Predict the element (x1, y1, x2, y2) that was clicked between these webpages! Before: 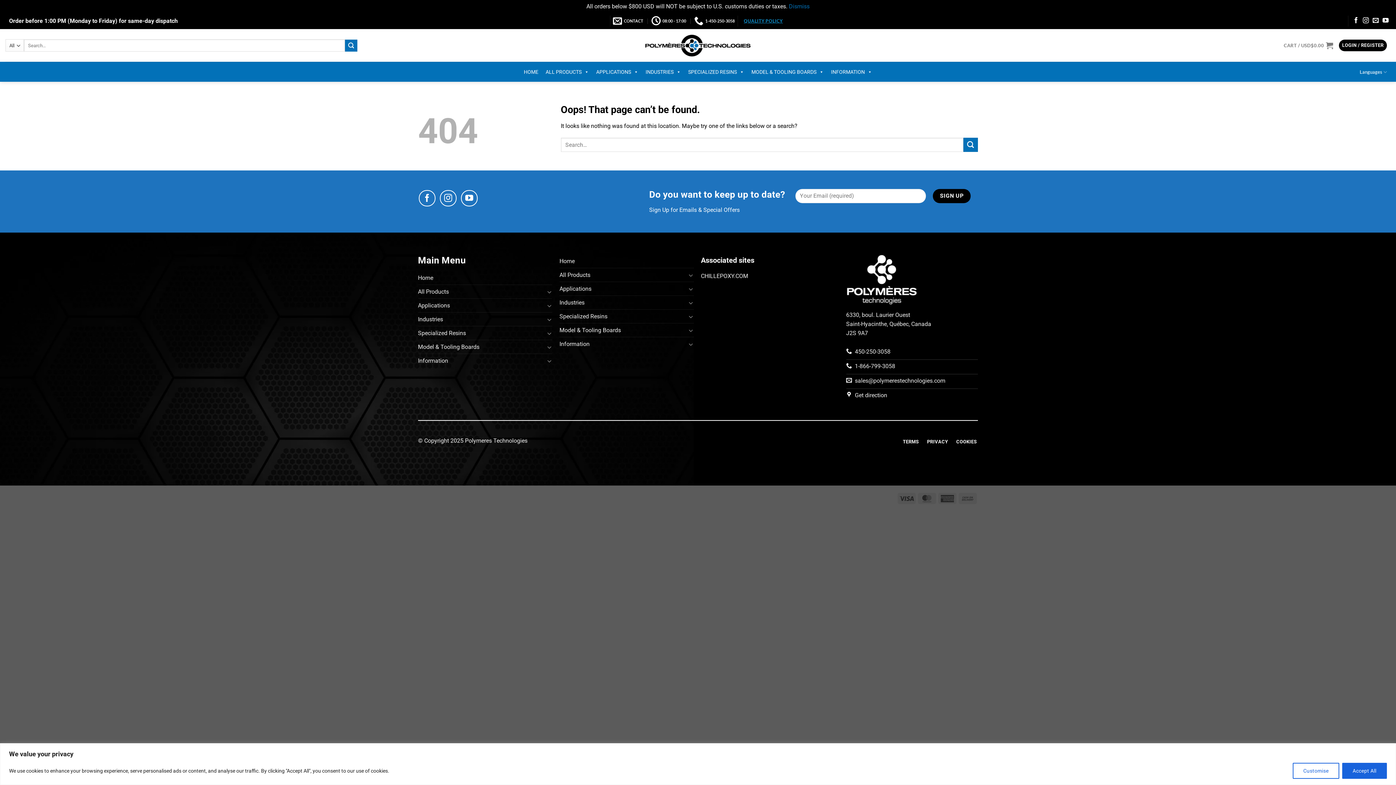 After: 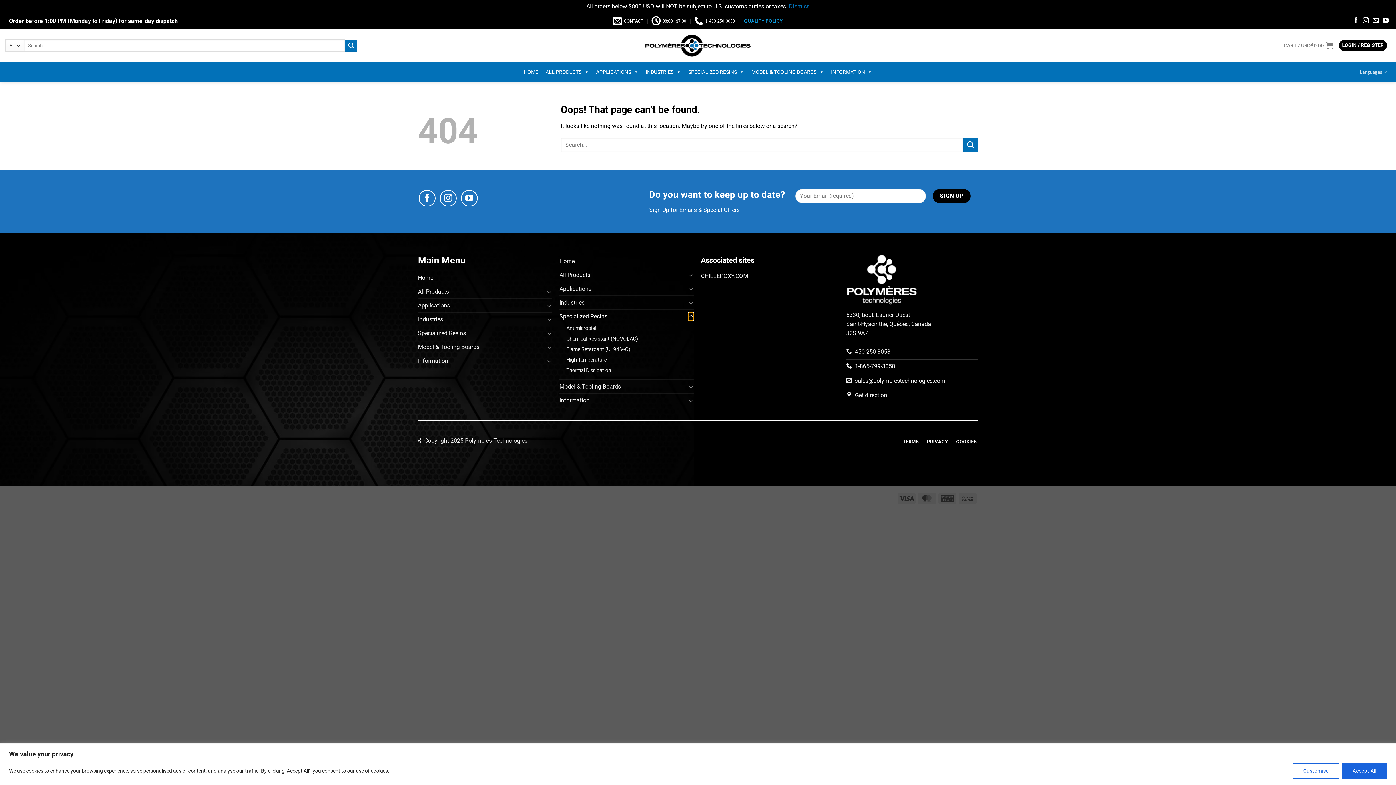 Action: label: Toggle bbox: (688, 312, 694, 321)